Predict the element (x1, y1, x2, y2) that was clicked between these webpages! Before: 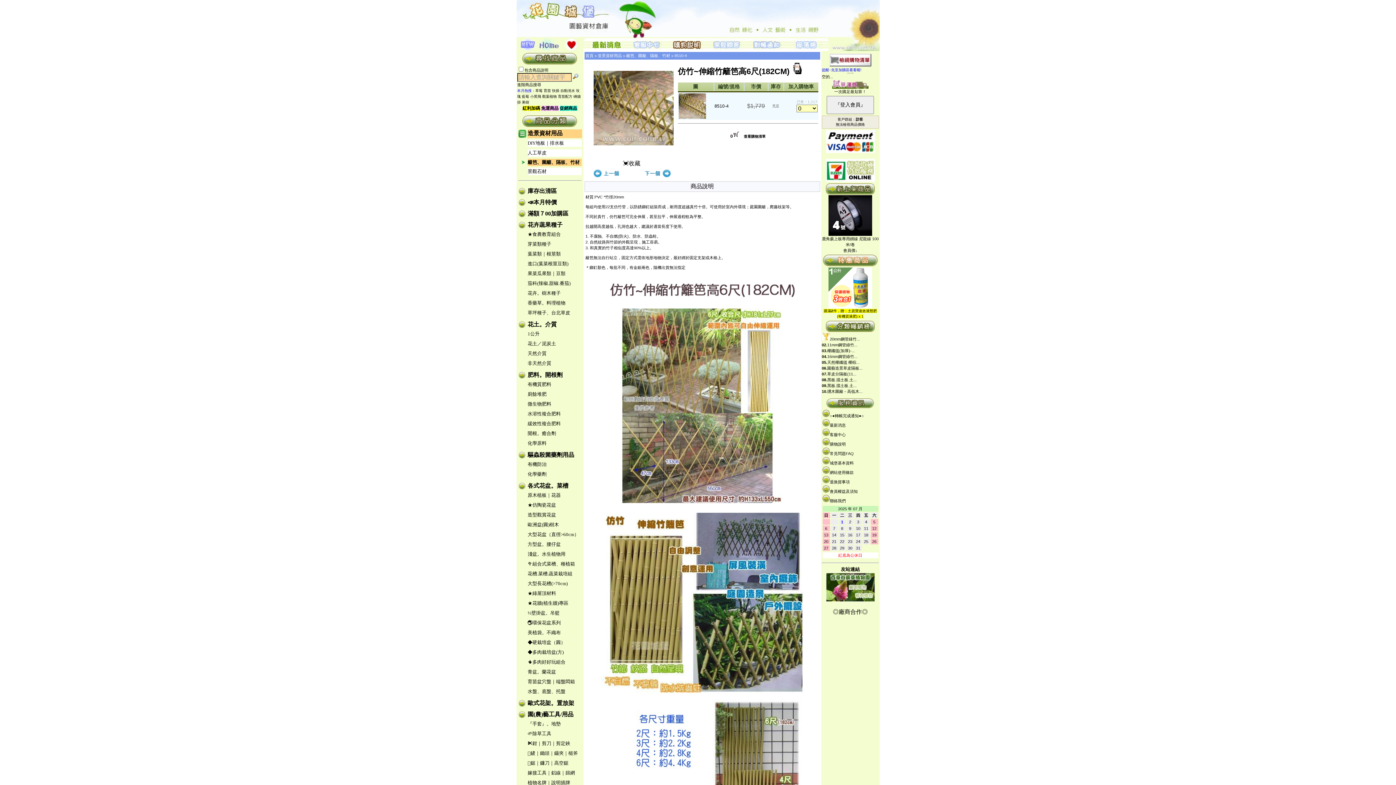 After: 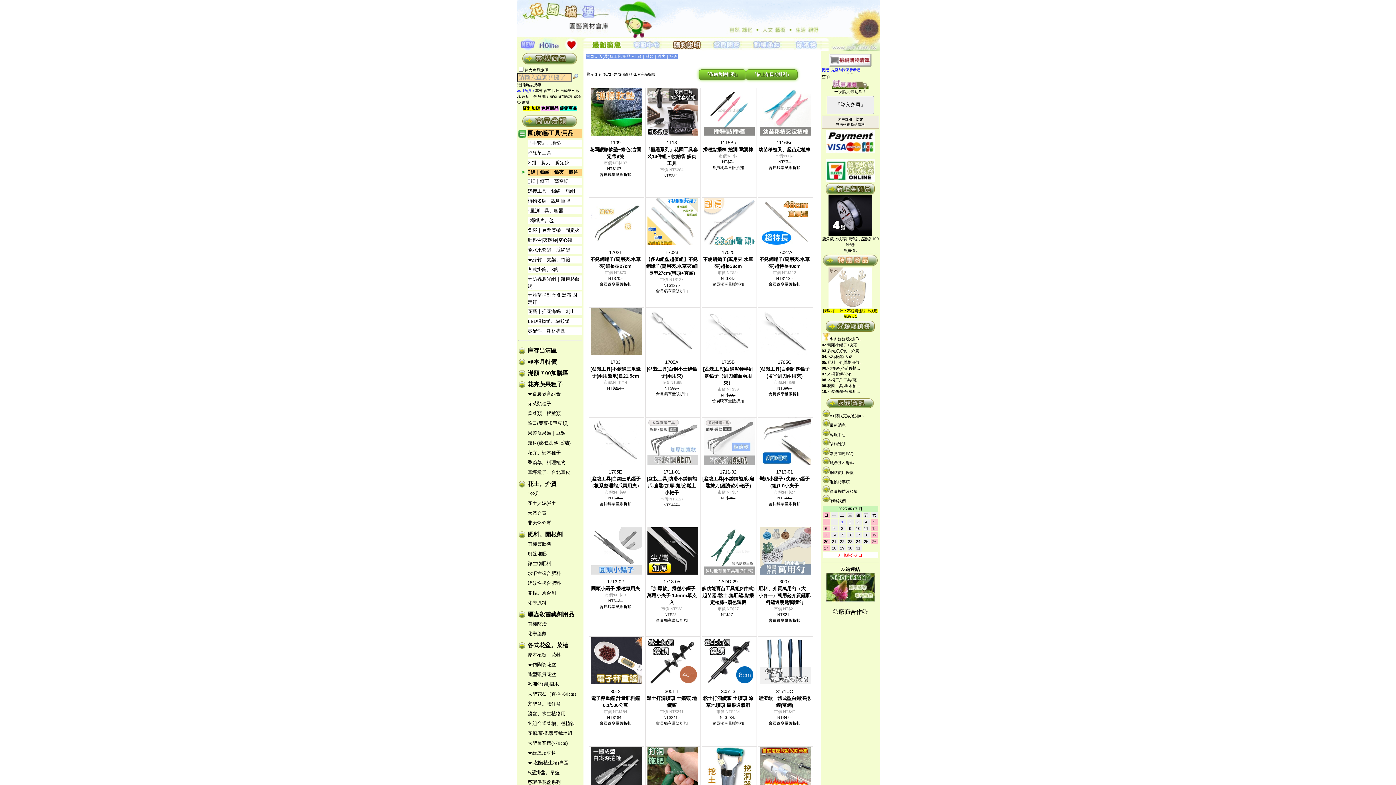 Action: label: 🪓鏟｜鋤頭｜鑷夾｜槌斧 bbox: (527, 750, 578, 756)